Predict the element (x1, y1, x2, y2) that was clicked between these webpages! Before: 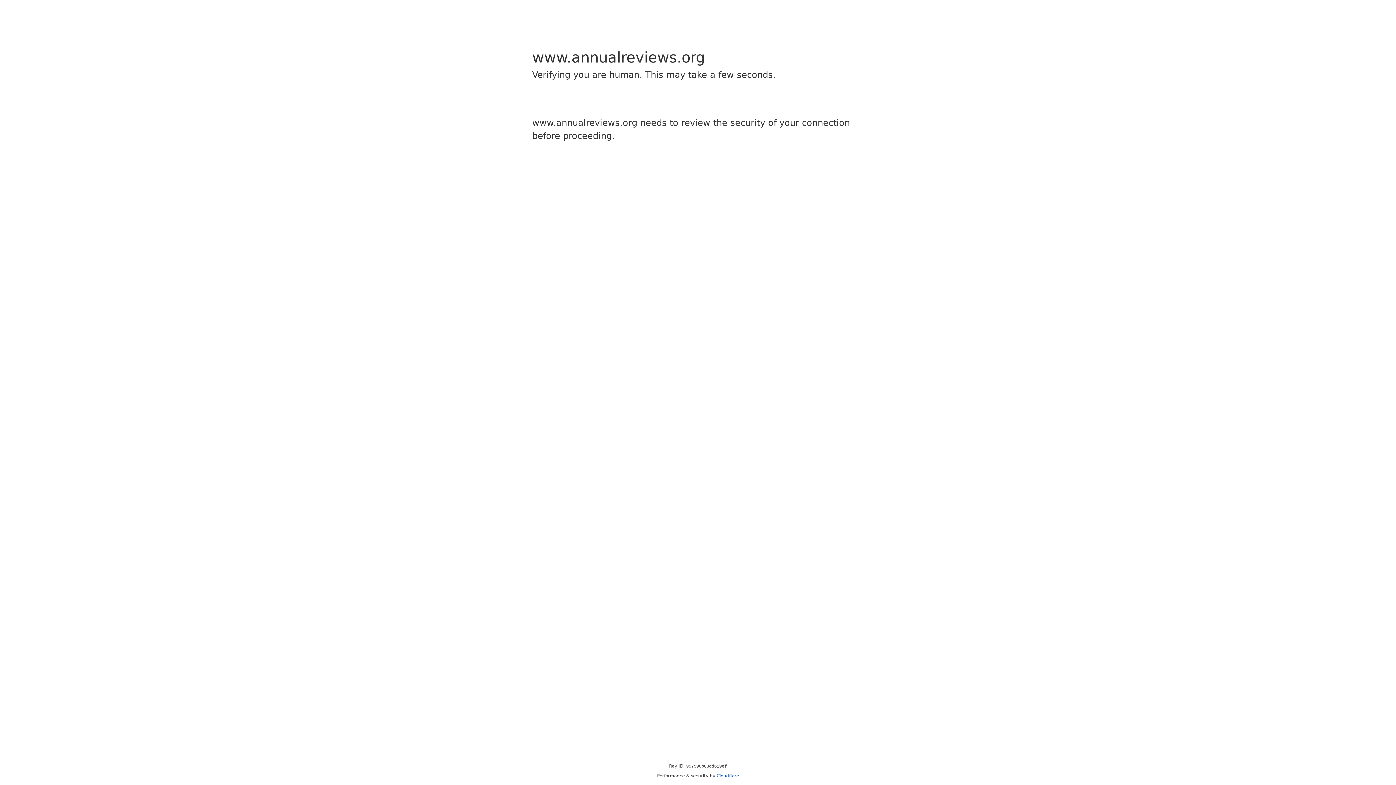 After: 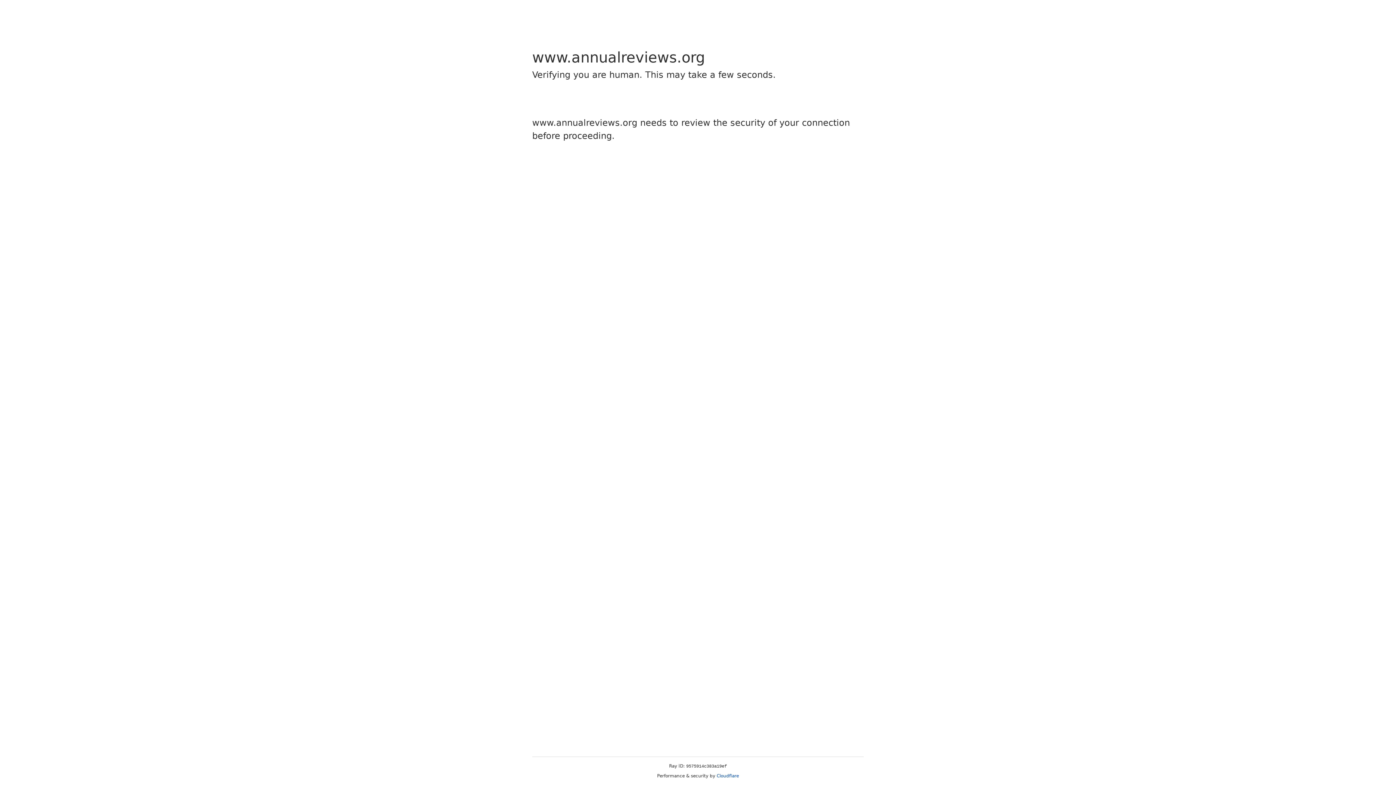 Action: bbox: (716, 773, 739, 778) label: Cloudflare